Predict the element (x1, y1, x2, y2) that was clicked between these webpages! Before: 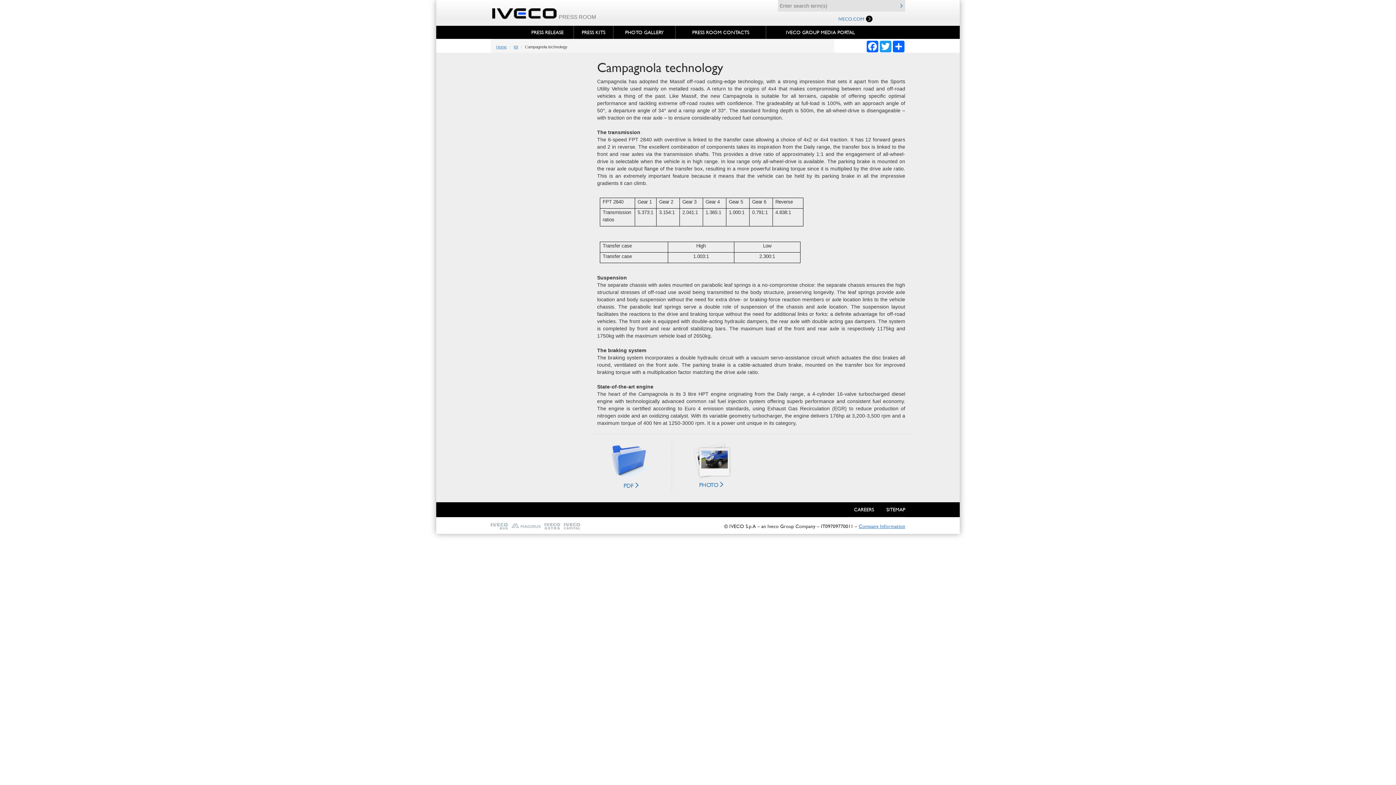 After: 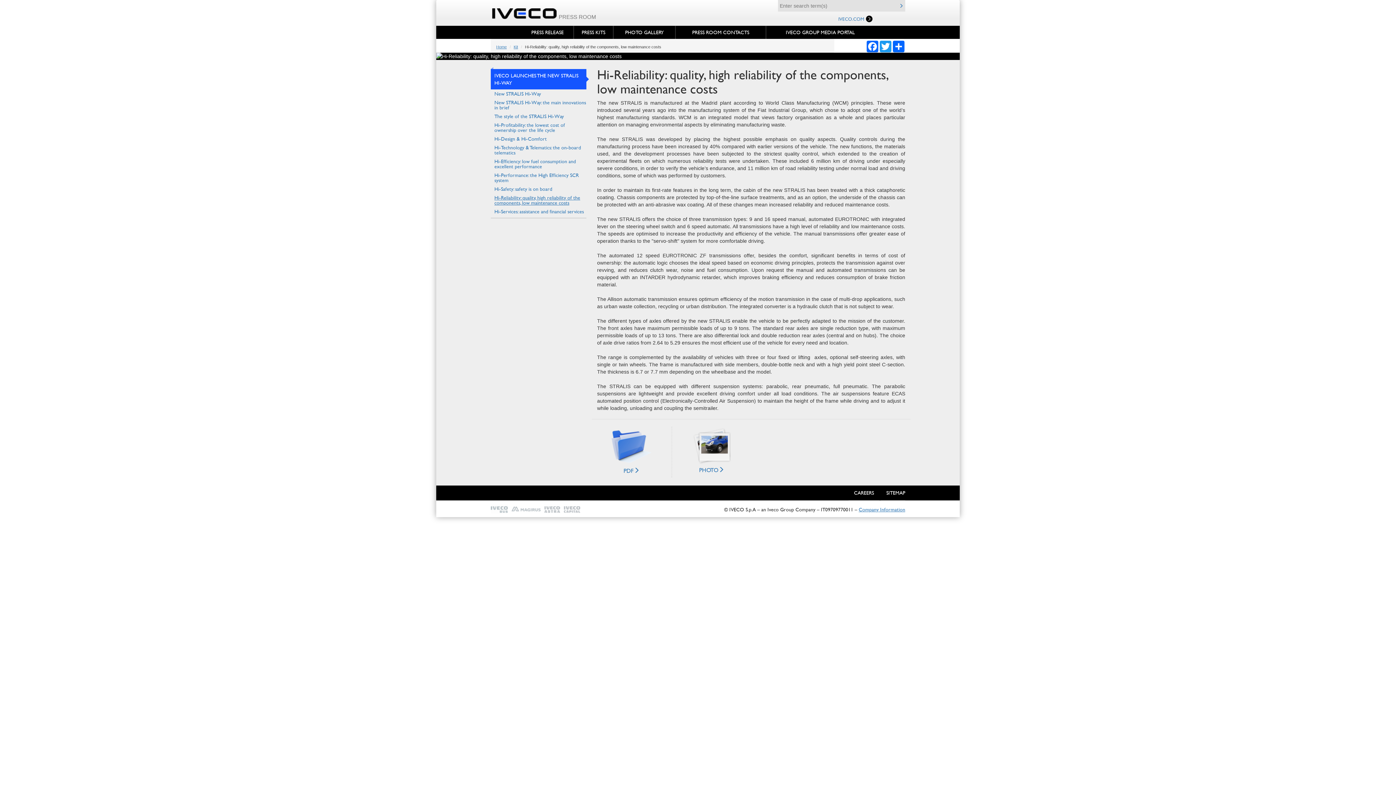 Action: bbox: (513, 44, 518, 49) label: Kit